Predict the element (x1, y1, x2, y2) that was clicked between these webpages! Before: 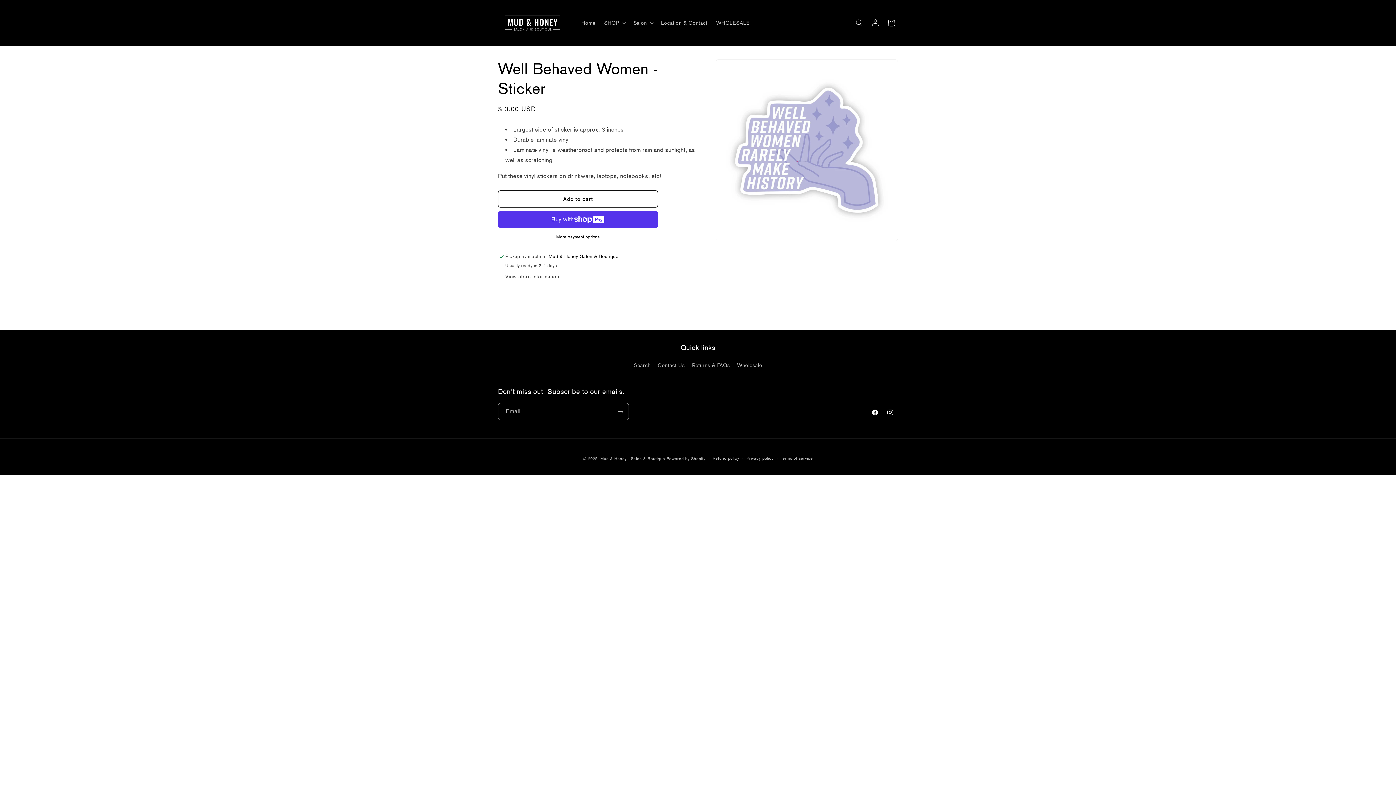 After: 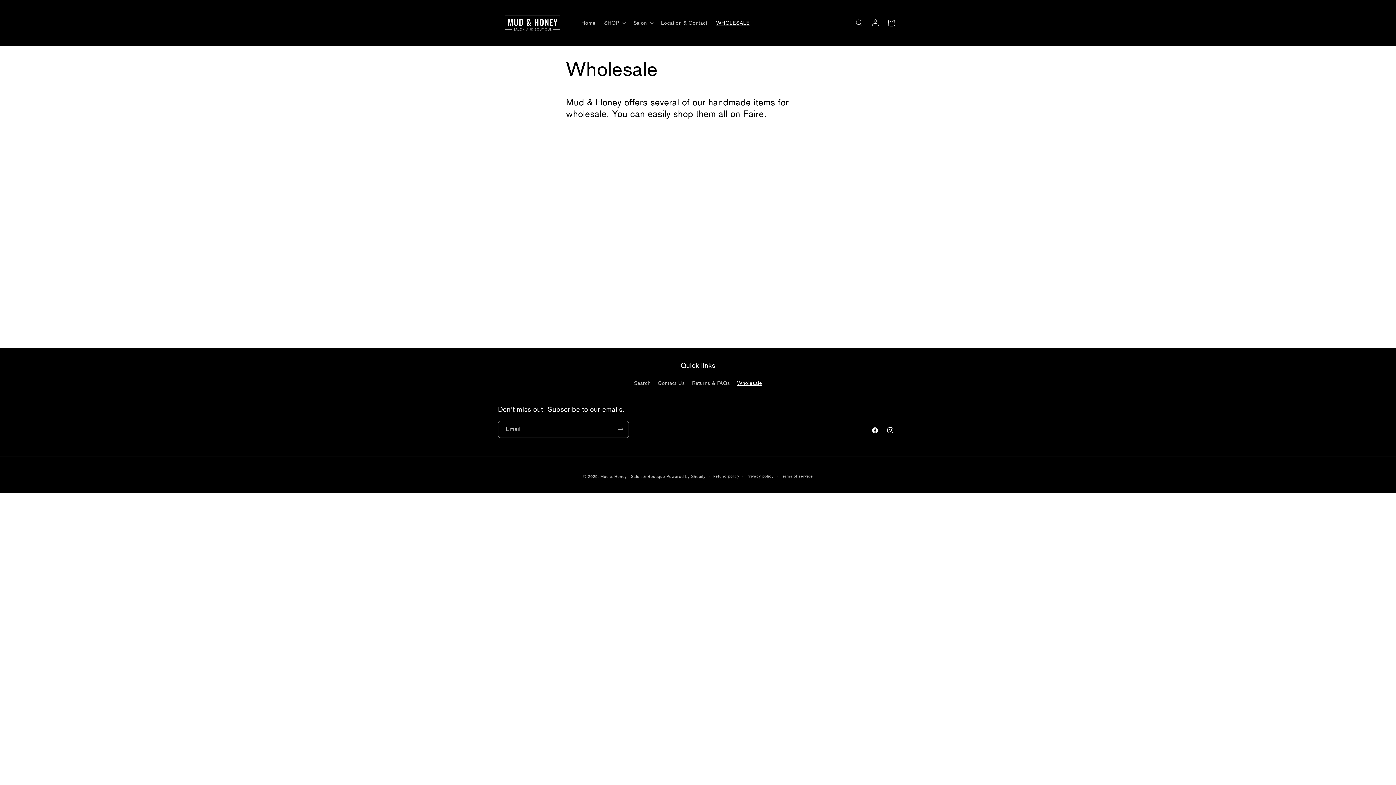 Action: label: Wholesale bbox: (737, 359, 762, 372)